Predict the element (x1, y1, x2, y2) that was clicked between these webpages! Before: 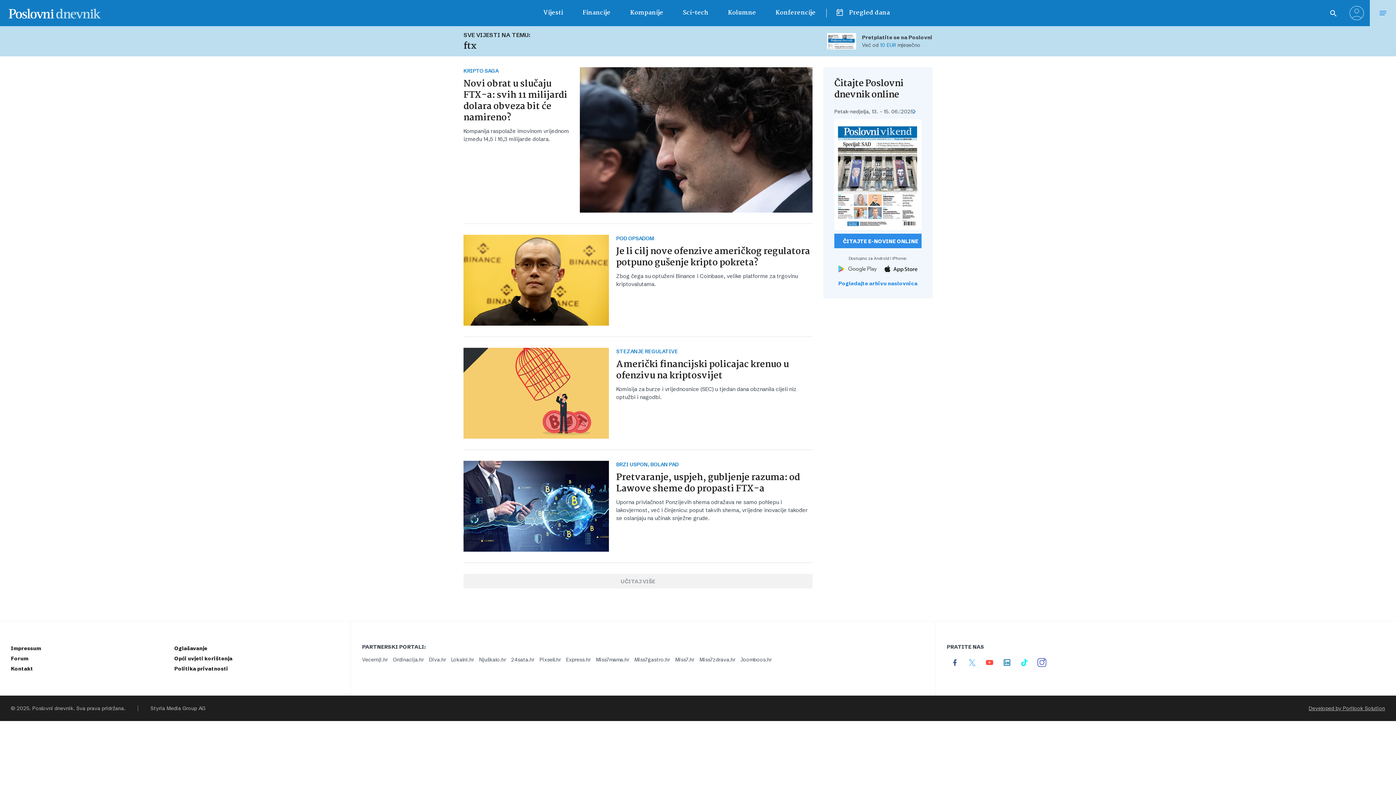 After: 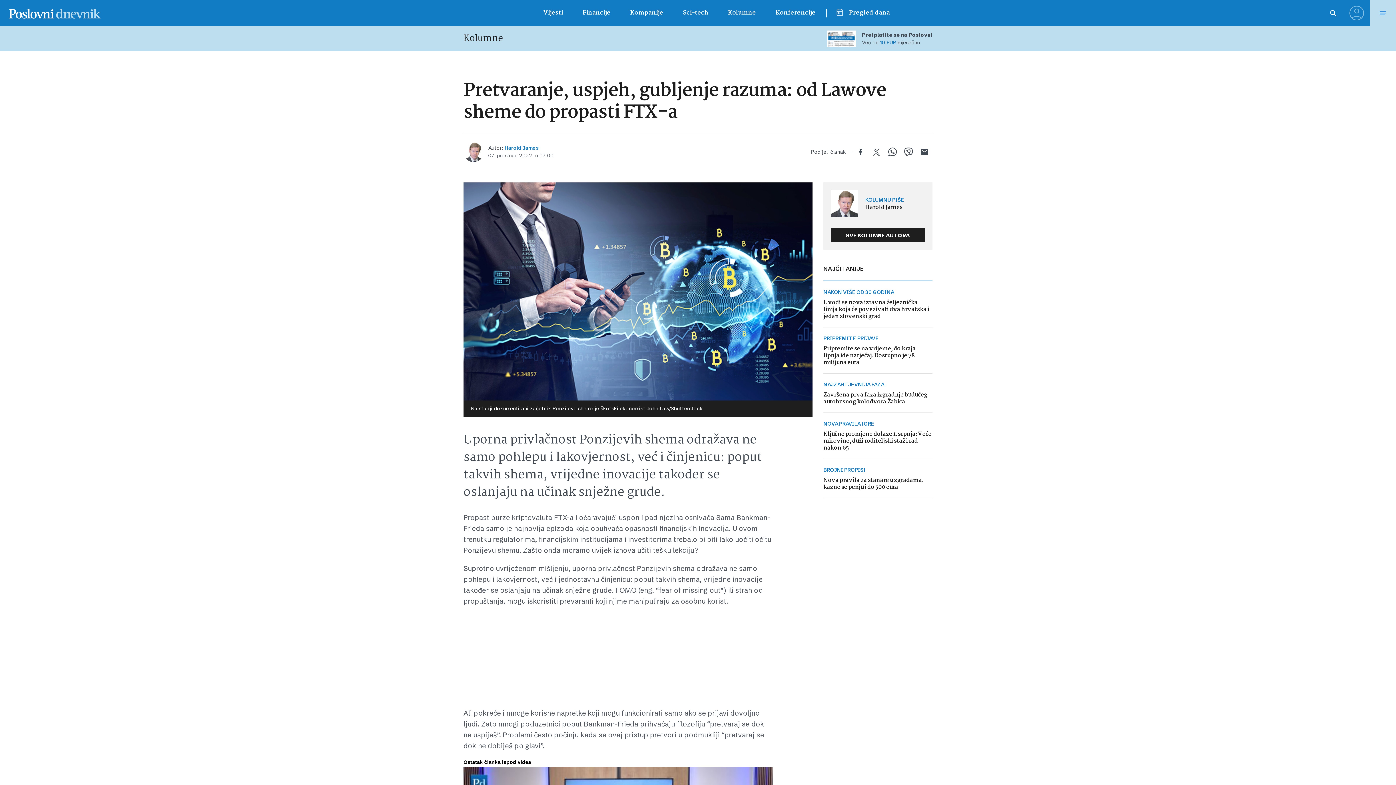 Action: label: BRZI USPON, BOLAN PAD
Pretvaranje, uspjeh, gubljenje razuma: od Lawove sheme do propasti FTX-a
Uporna privlačnost Ponzijevih shema odražava ne samo pohlepu i lakovjernost, već i činjenicu: poput takvih shema, vrijedne inovacije također se oslanjaju na učinak snježne grude. bbox: (463, 461, 812, 551)